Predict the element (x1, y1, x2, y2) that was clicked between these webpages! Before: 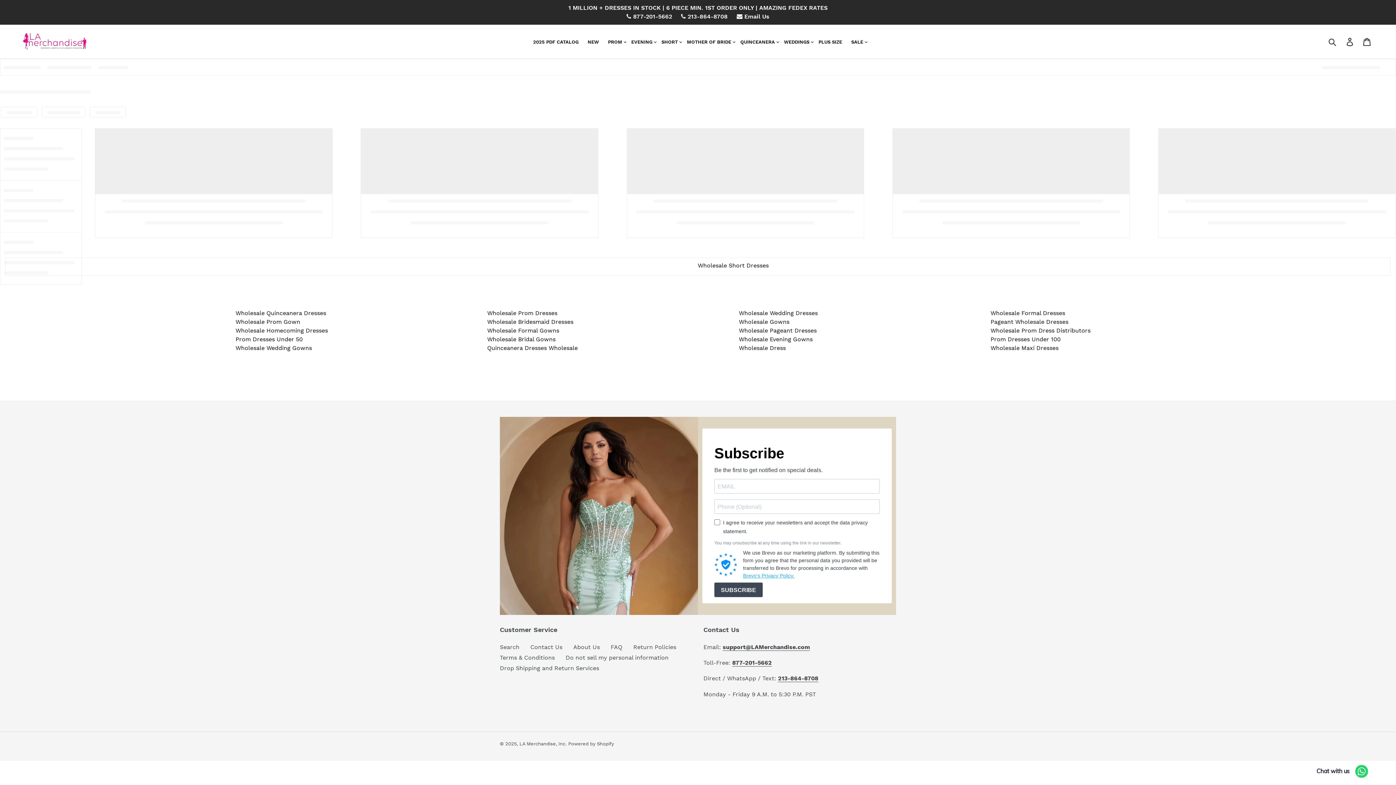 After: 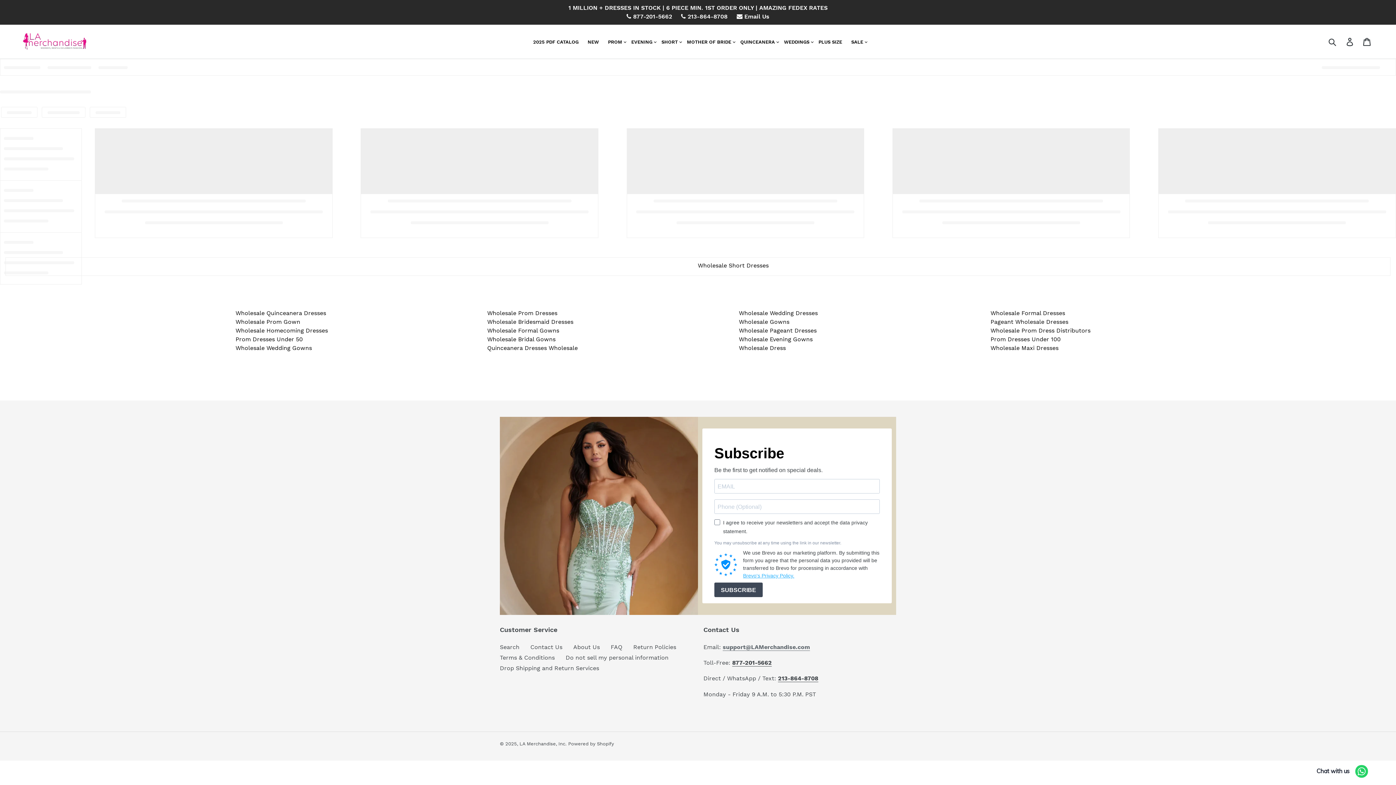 Action: bbox: (722, 643, 810, 651) label: support@LAMerchandise.com